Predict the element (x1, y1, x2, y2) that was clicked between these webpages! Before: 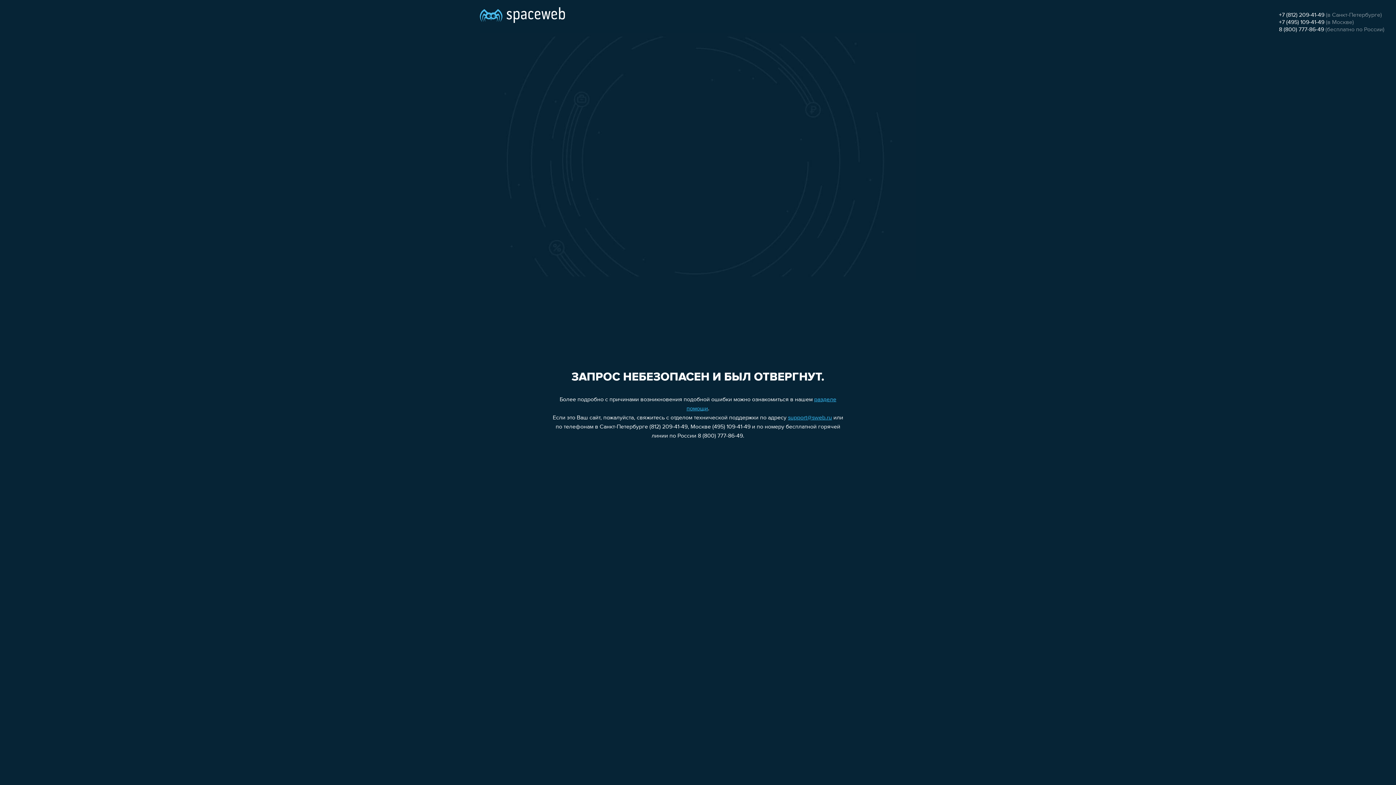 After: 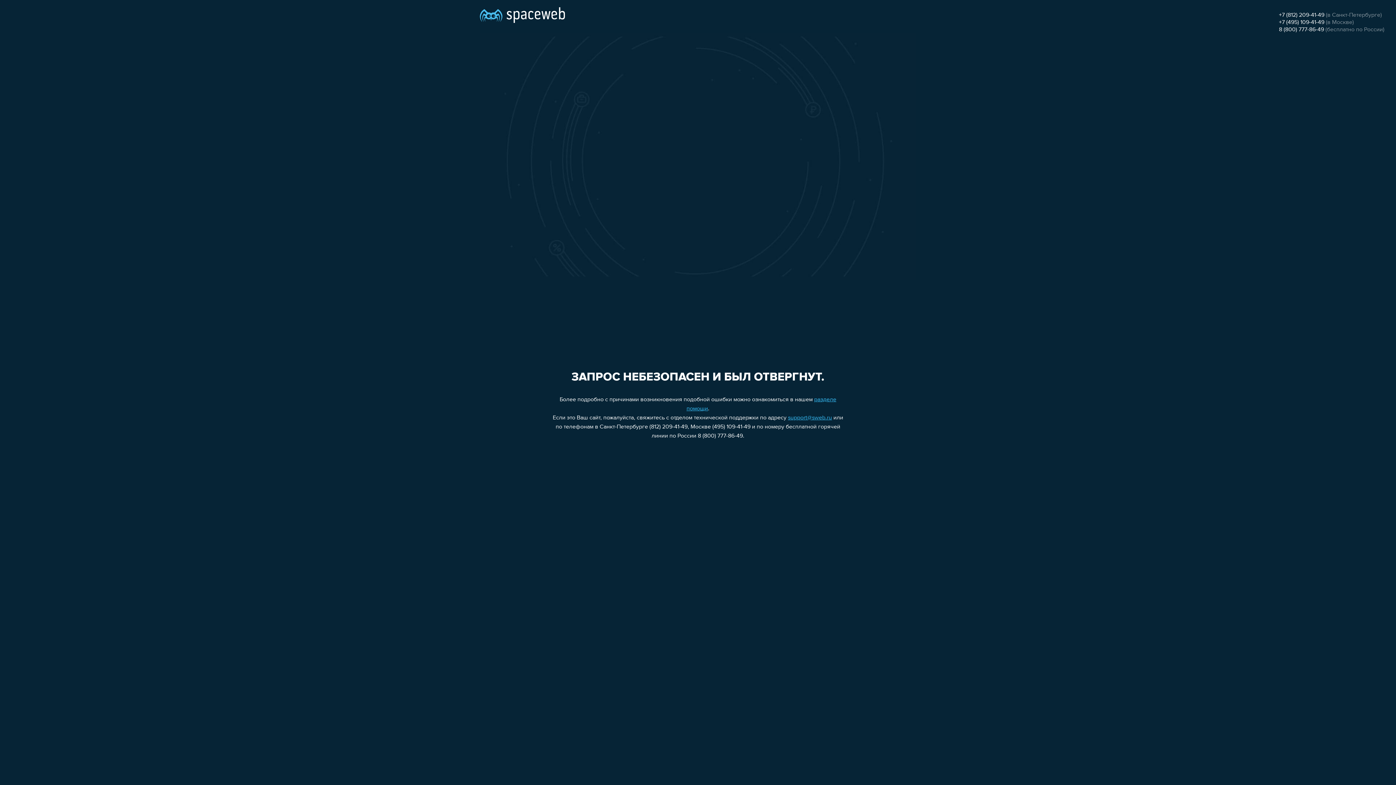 Action: label: +7 (495) 109-41-49 bbox: (1279, 19, 1324, 25)